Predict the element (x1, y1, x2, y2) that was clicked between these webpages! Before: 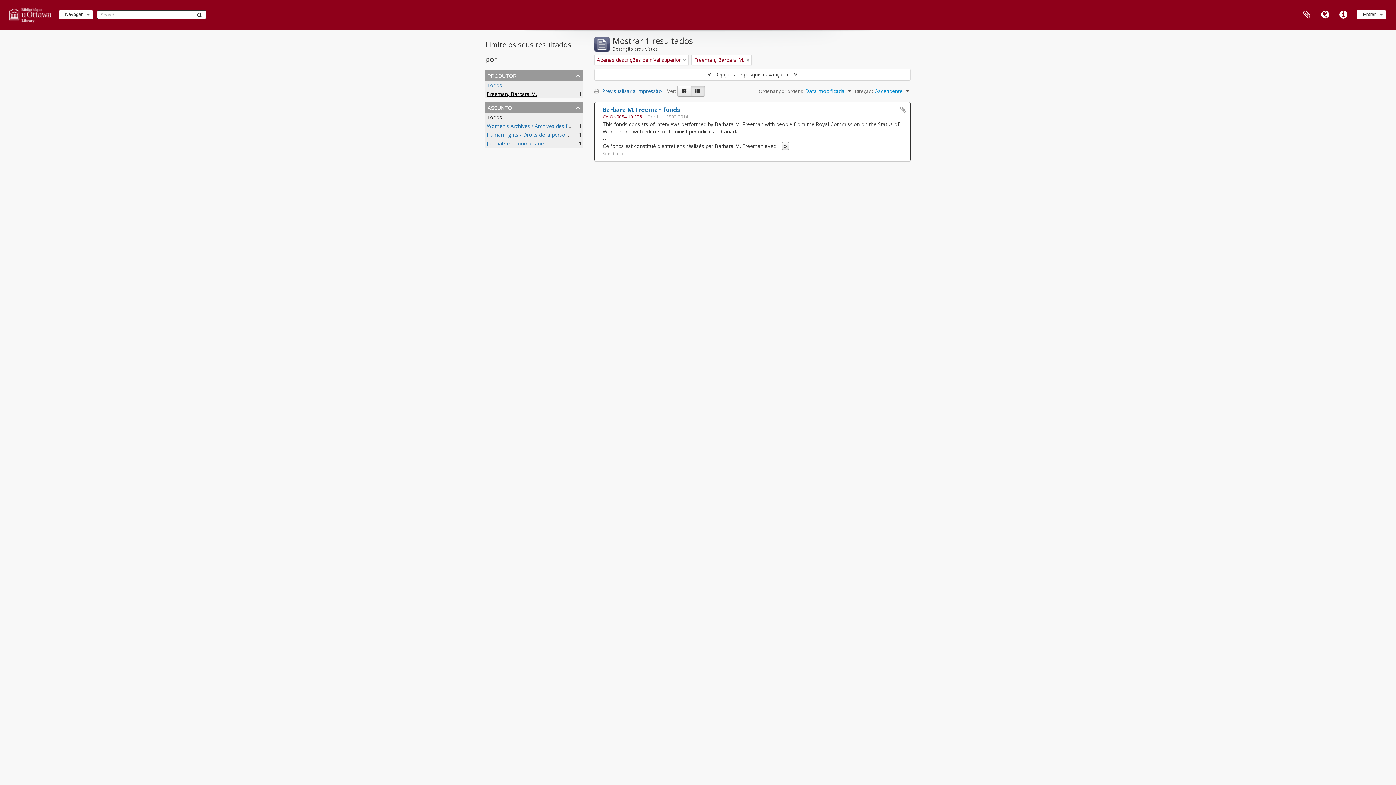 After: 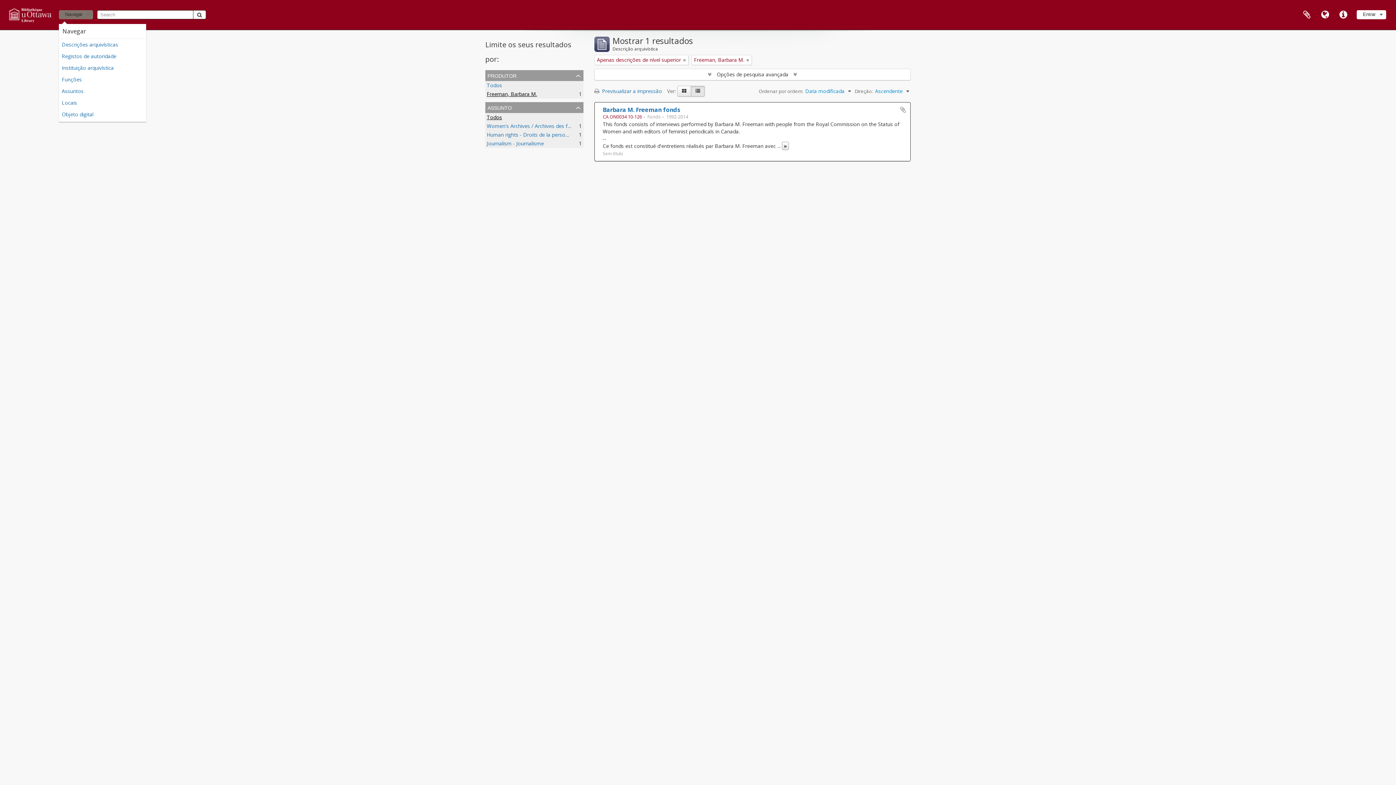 Action: bbox: (58, 10, 93, 19) label: Navegar